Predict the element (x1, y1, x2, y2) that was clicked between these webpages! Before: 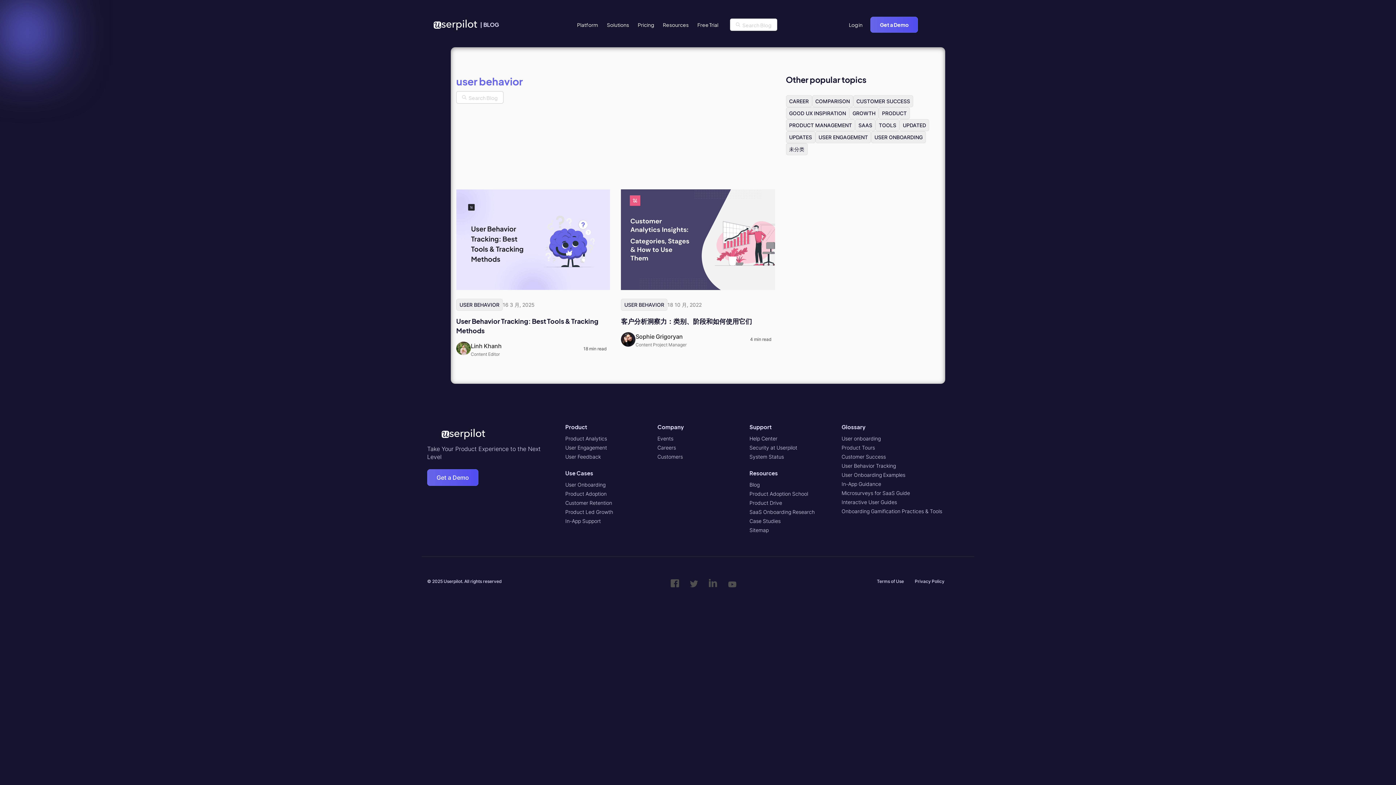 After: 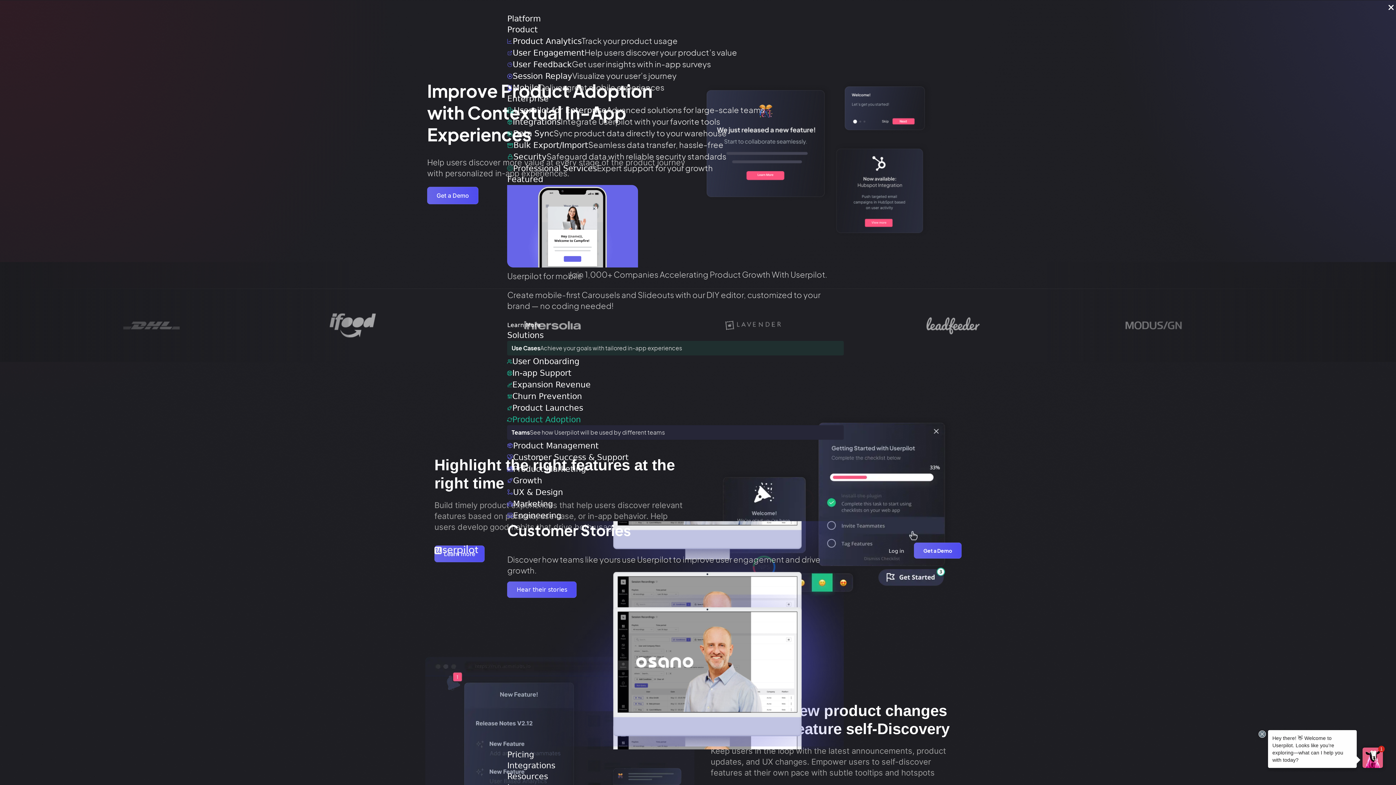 Action: bbox: (565, 490, 606, 497) label: Product Adoption